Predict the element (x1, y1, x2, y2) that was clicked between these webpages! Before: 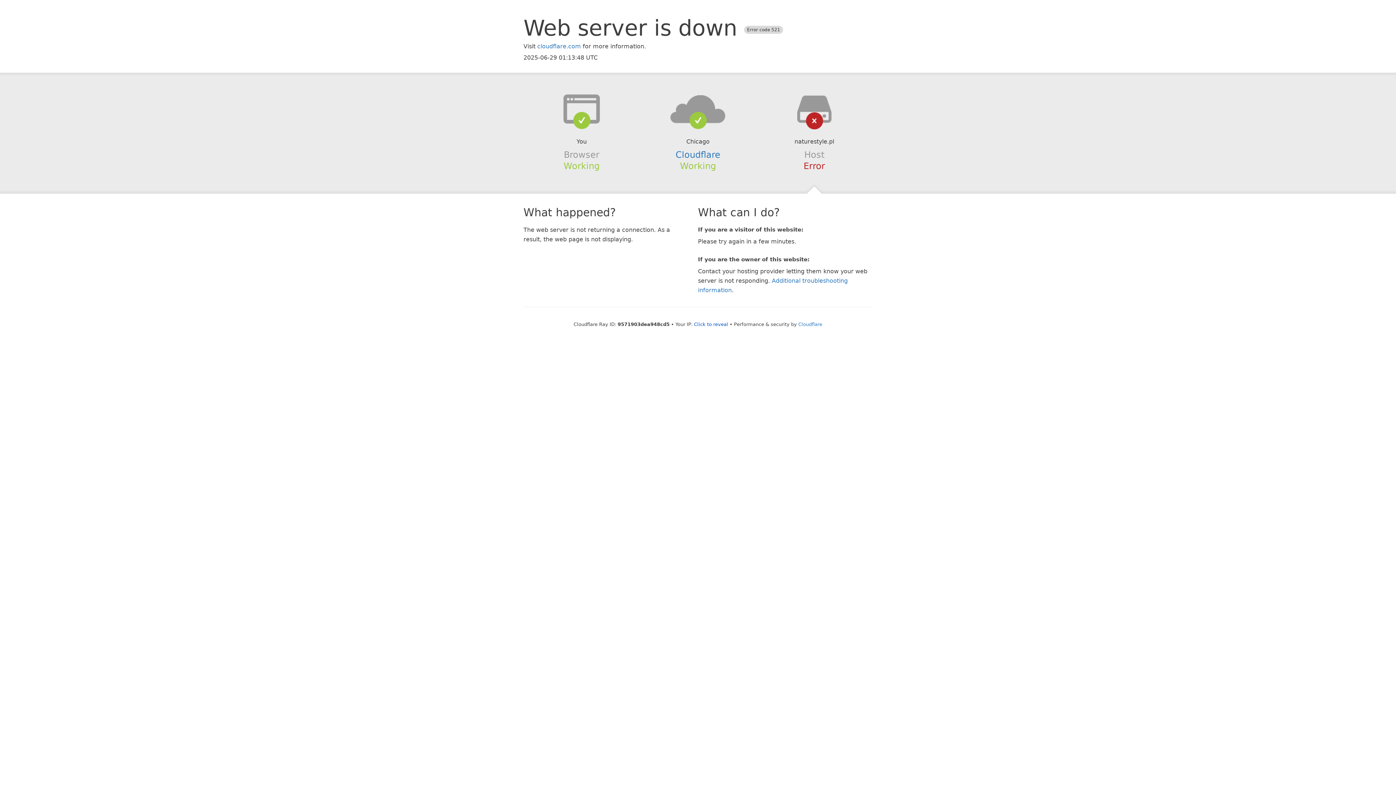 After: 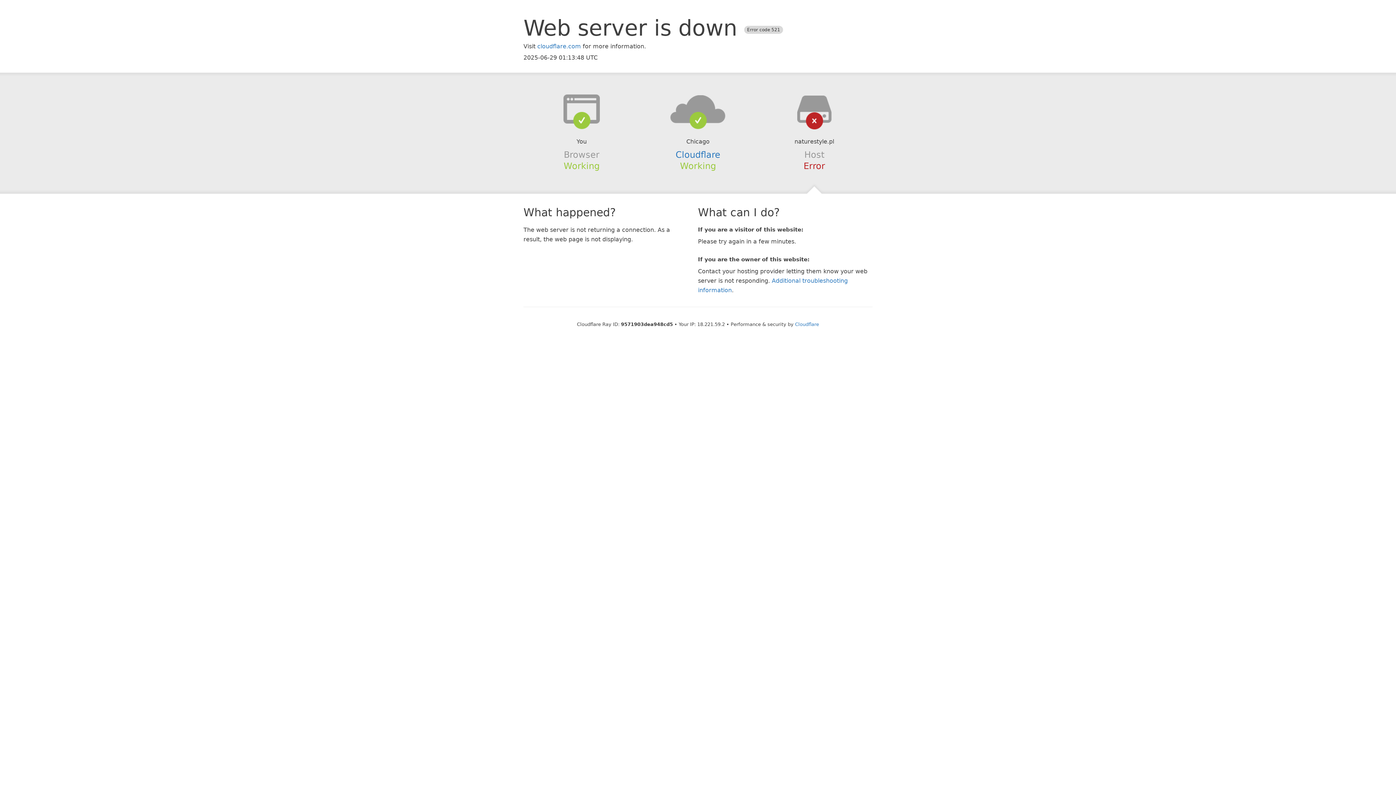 Action: label: Click to reveal bbox: (694, 321, 728, 327)